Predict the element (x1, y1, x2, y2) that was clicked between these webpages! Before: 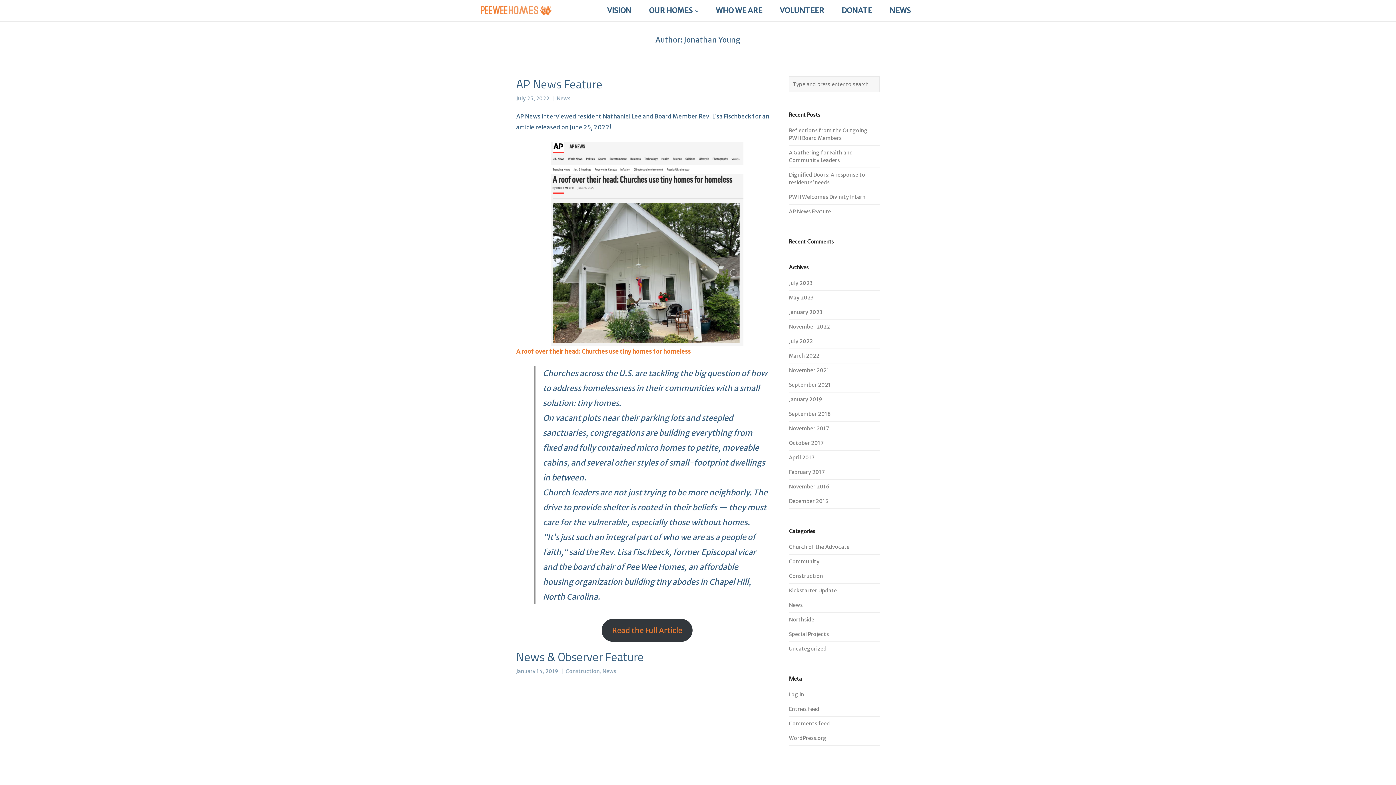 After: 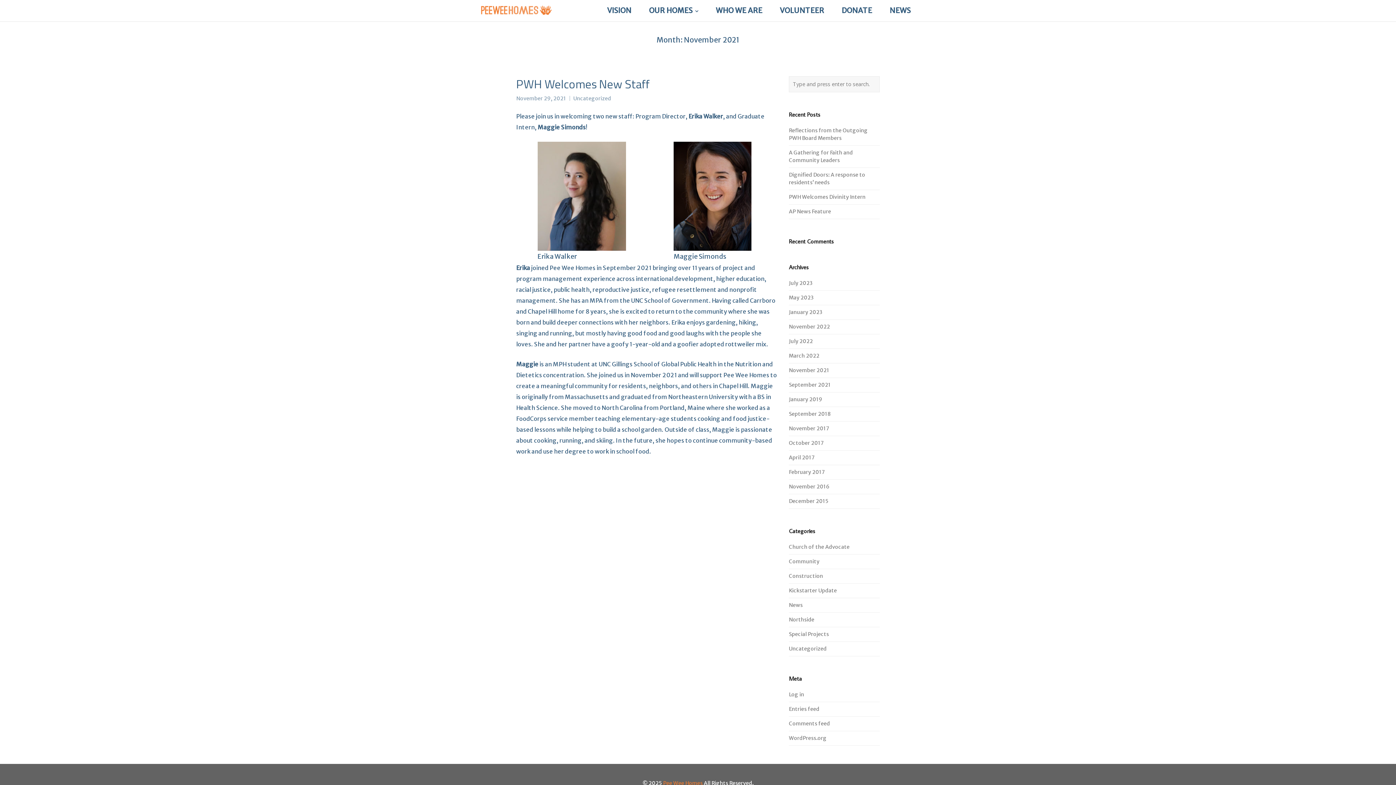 Action: bbox: (789, 367, 829, 373) label: November 2021